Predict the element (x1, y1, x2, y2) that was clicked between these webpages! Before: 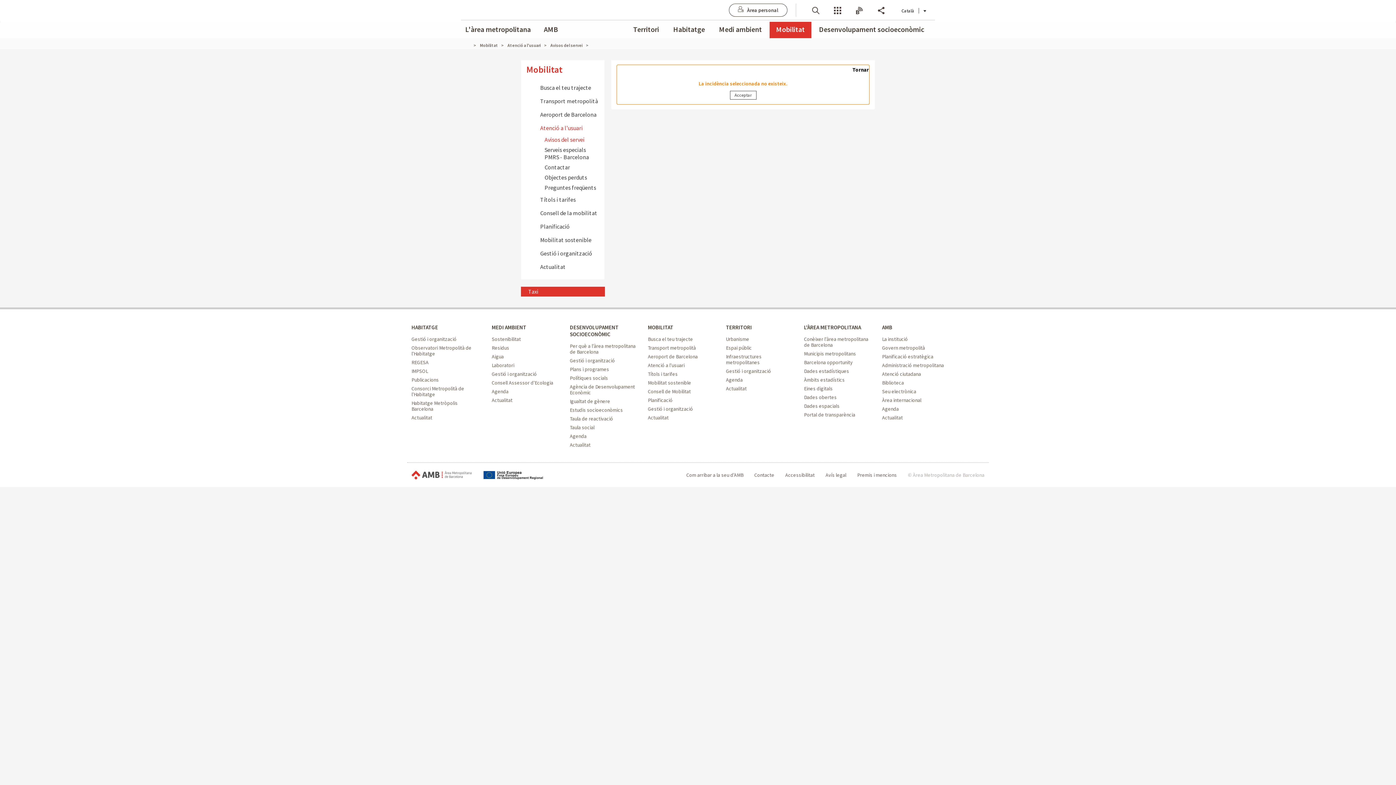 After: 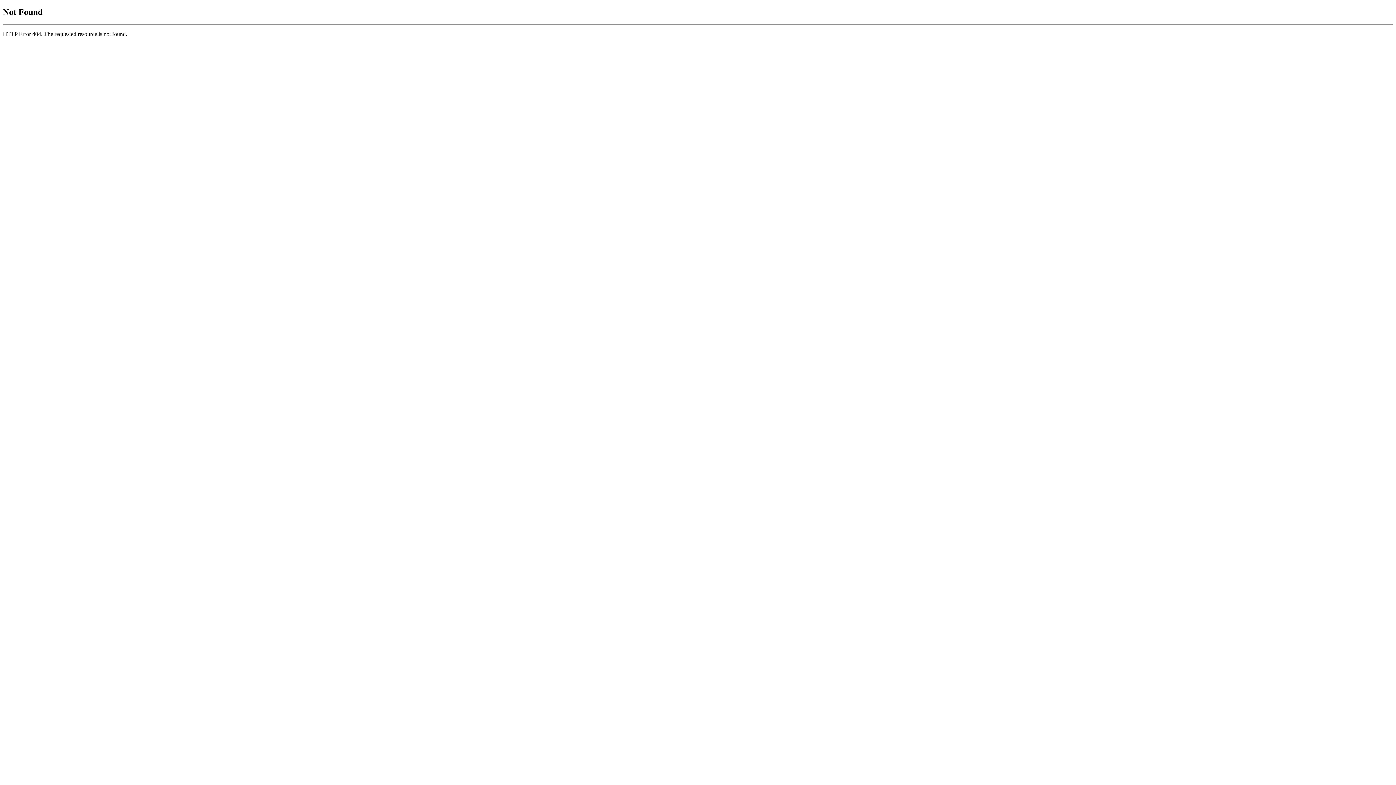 Action: bbox: (569, 366, 609, 372) label: Plans i programes